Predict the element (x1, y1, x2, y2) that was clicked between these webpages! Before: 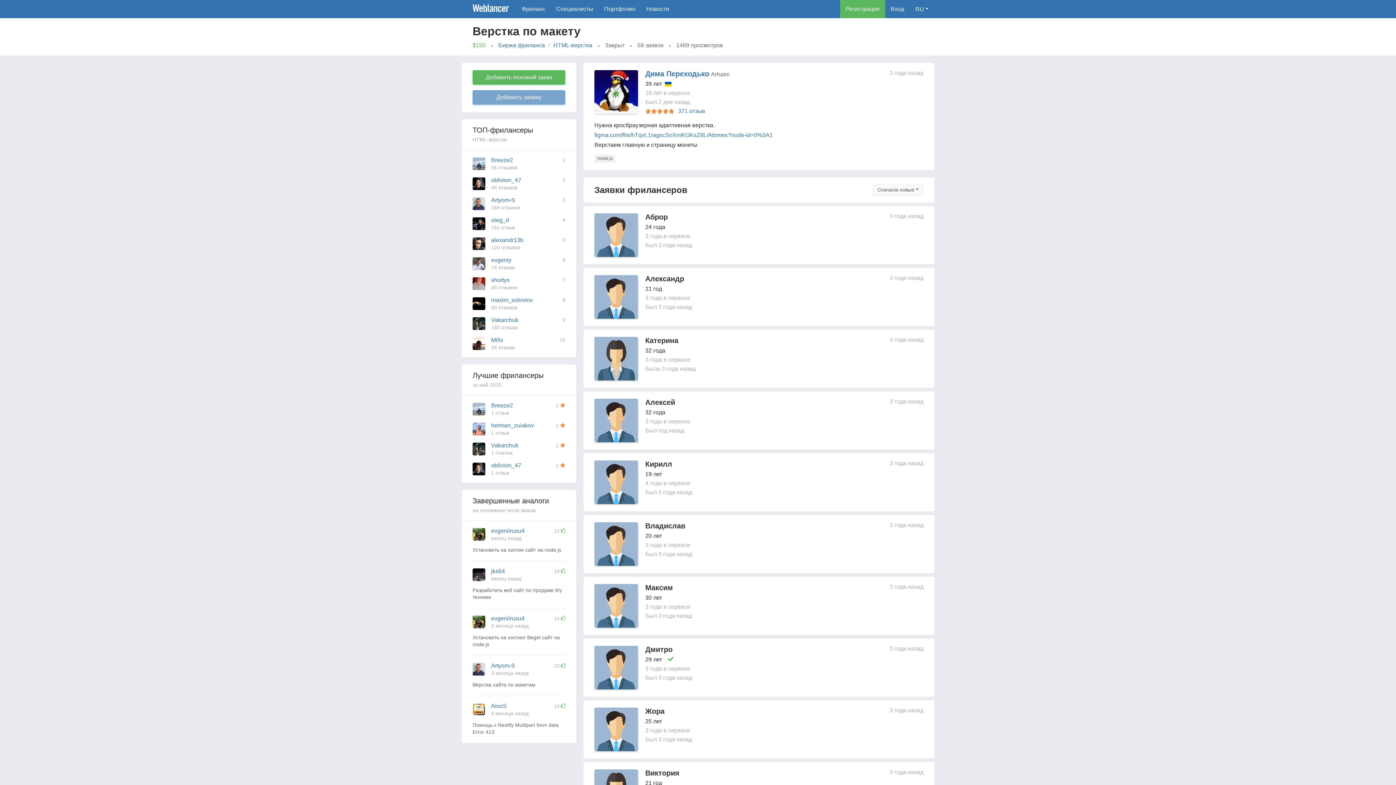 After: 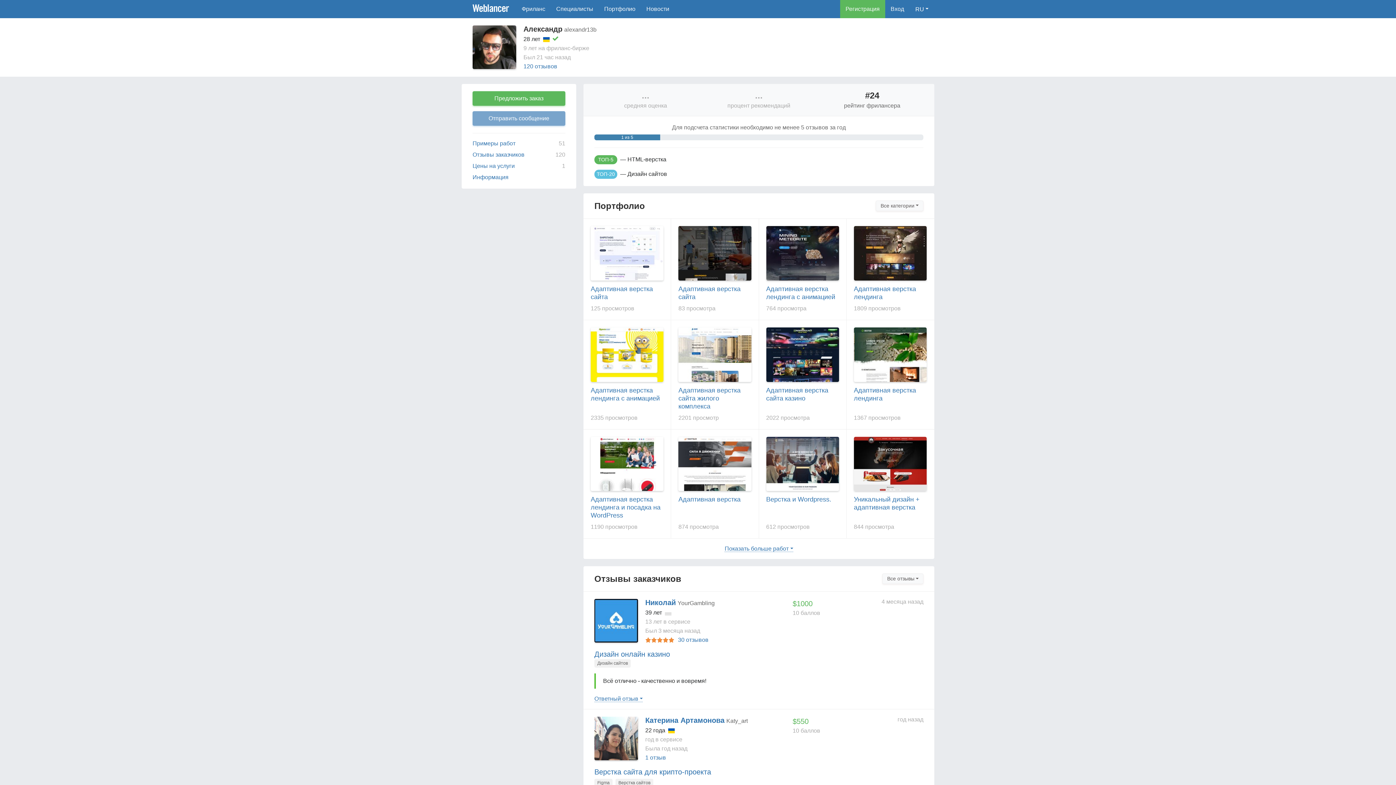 Action: label: alexandr13b bbox: (491, 237, 523, 243)